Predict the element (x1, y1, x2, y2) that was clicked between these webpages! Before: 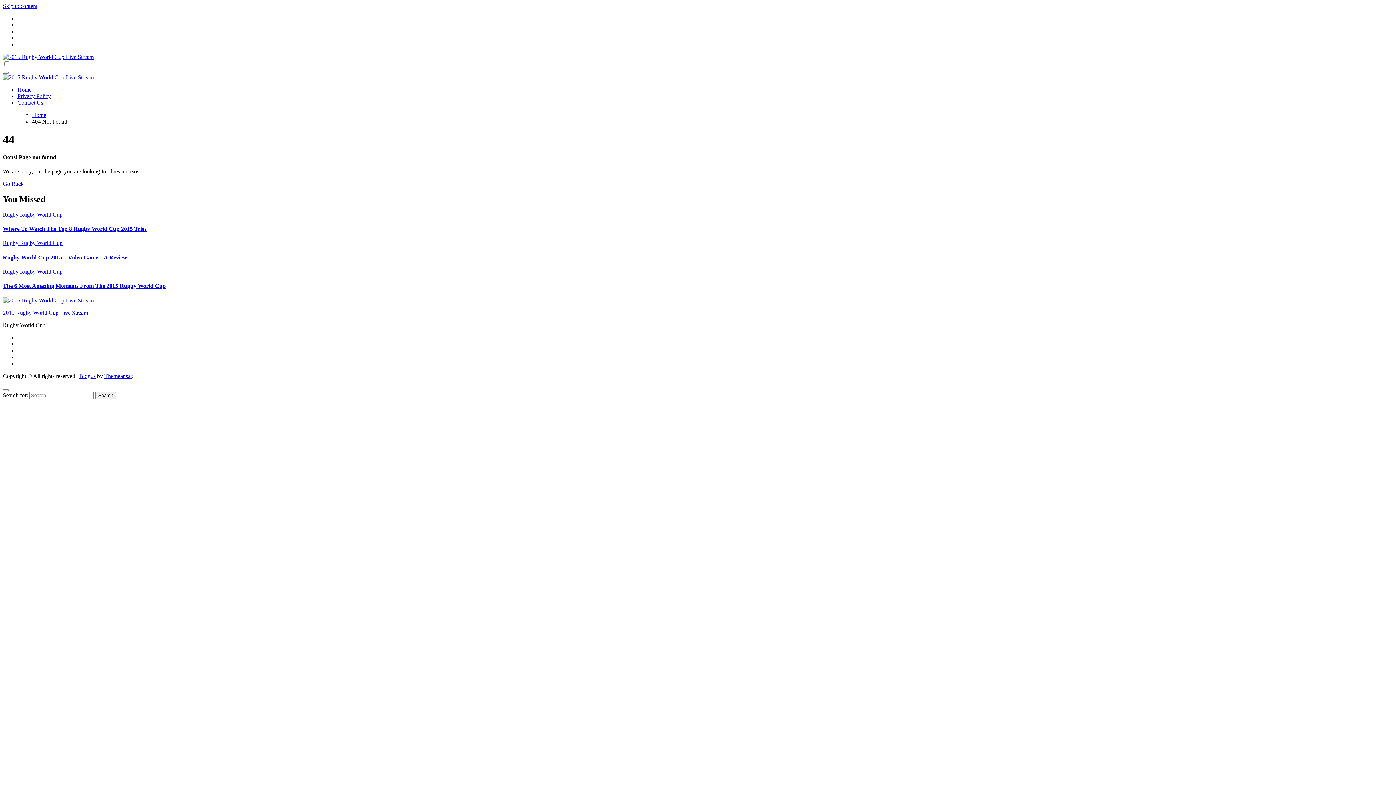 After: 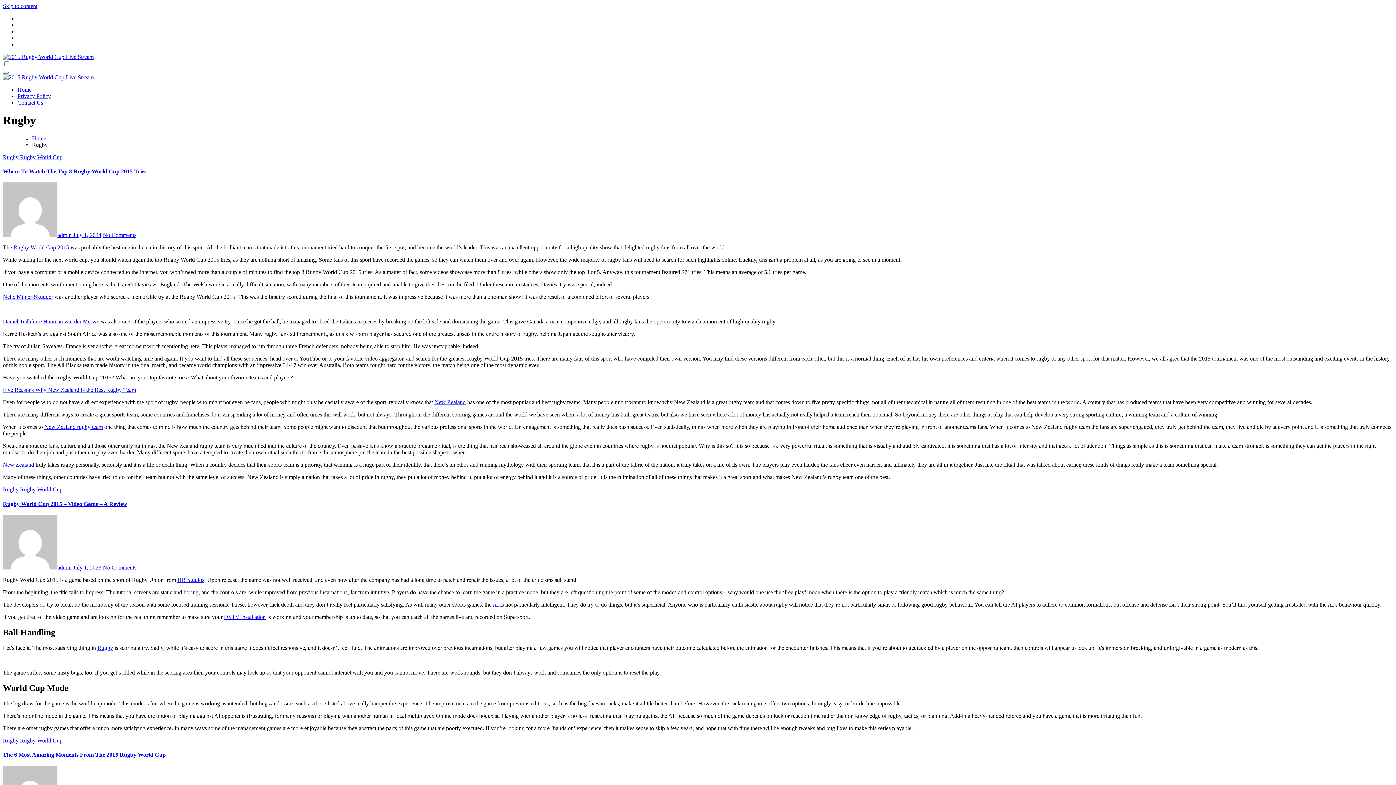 Action: label: Rugby  bbox: (2, 211, 20, 217)